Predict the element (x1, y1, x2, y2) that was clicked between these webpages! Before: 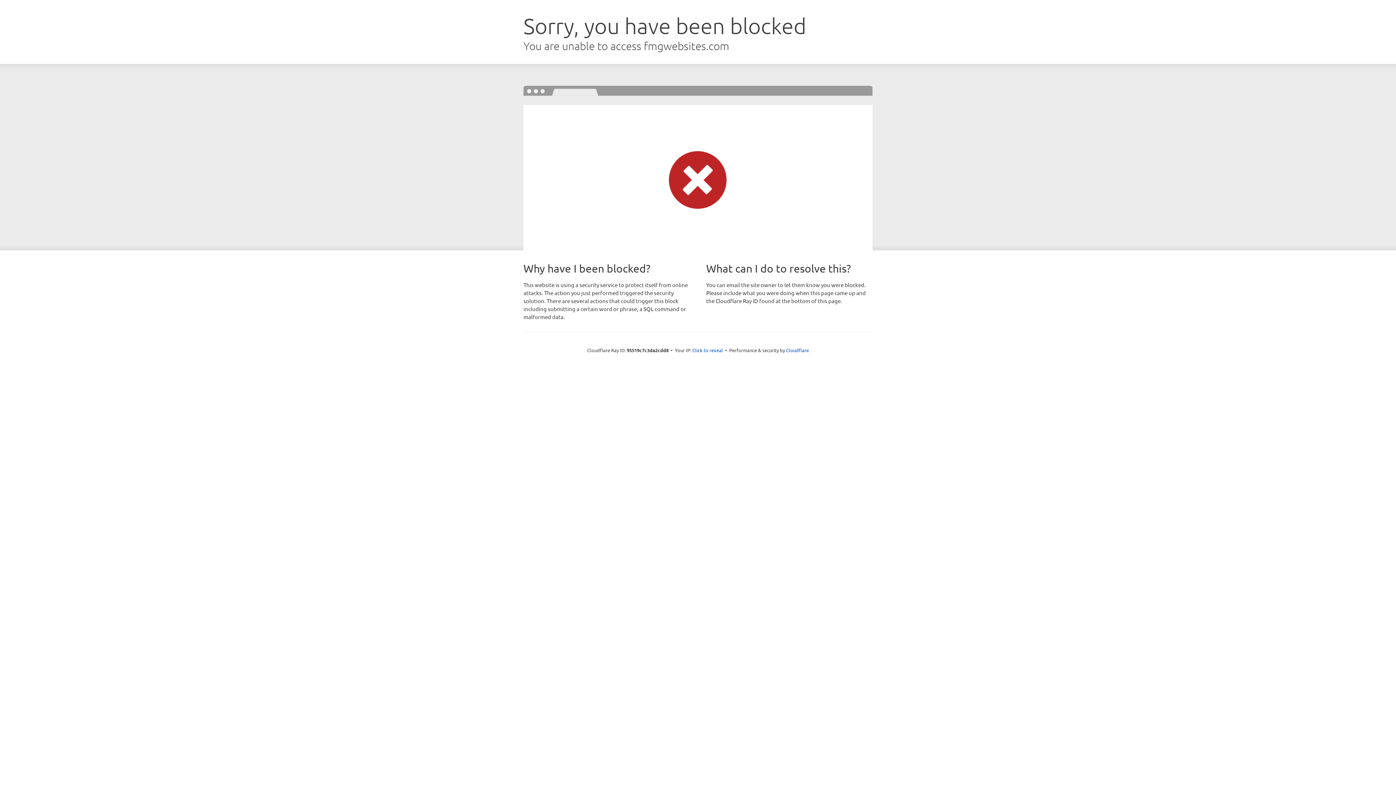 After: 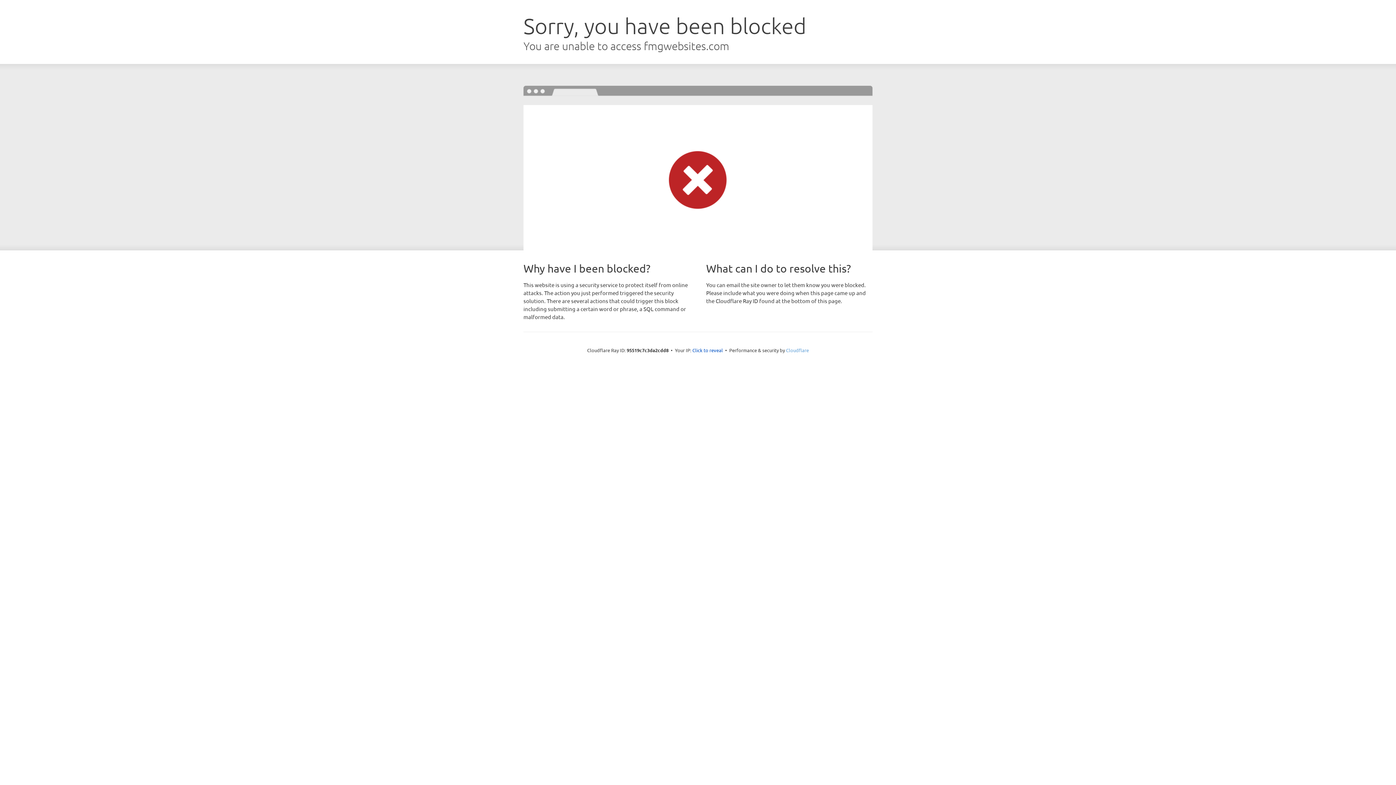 Action: label: Cloudflare bbox: (786, 347, 809, 353)